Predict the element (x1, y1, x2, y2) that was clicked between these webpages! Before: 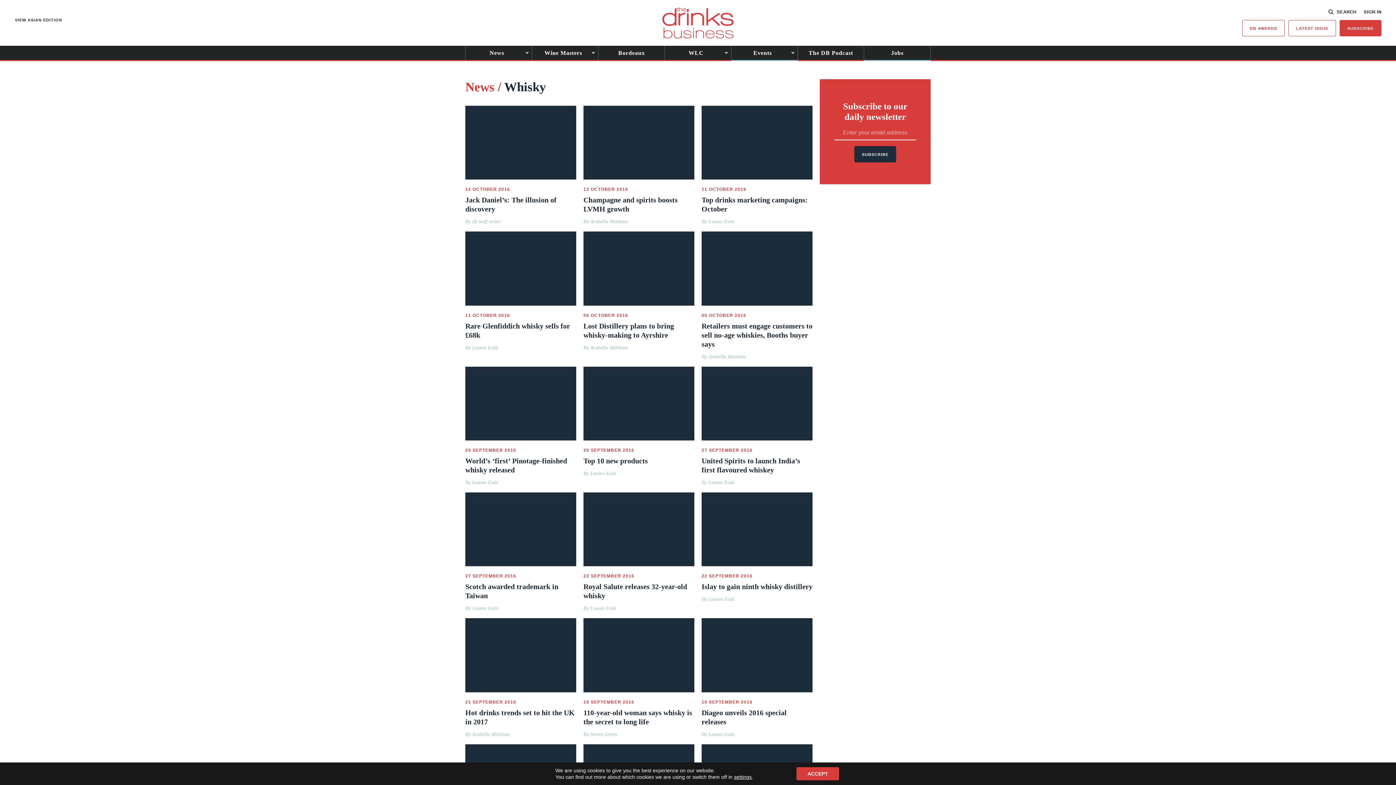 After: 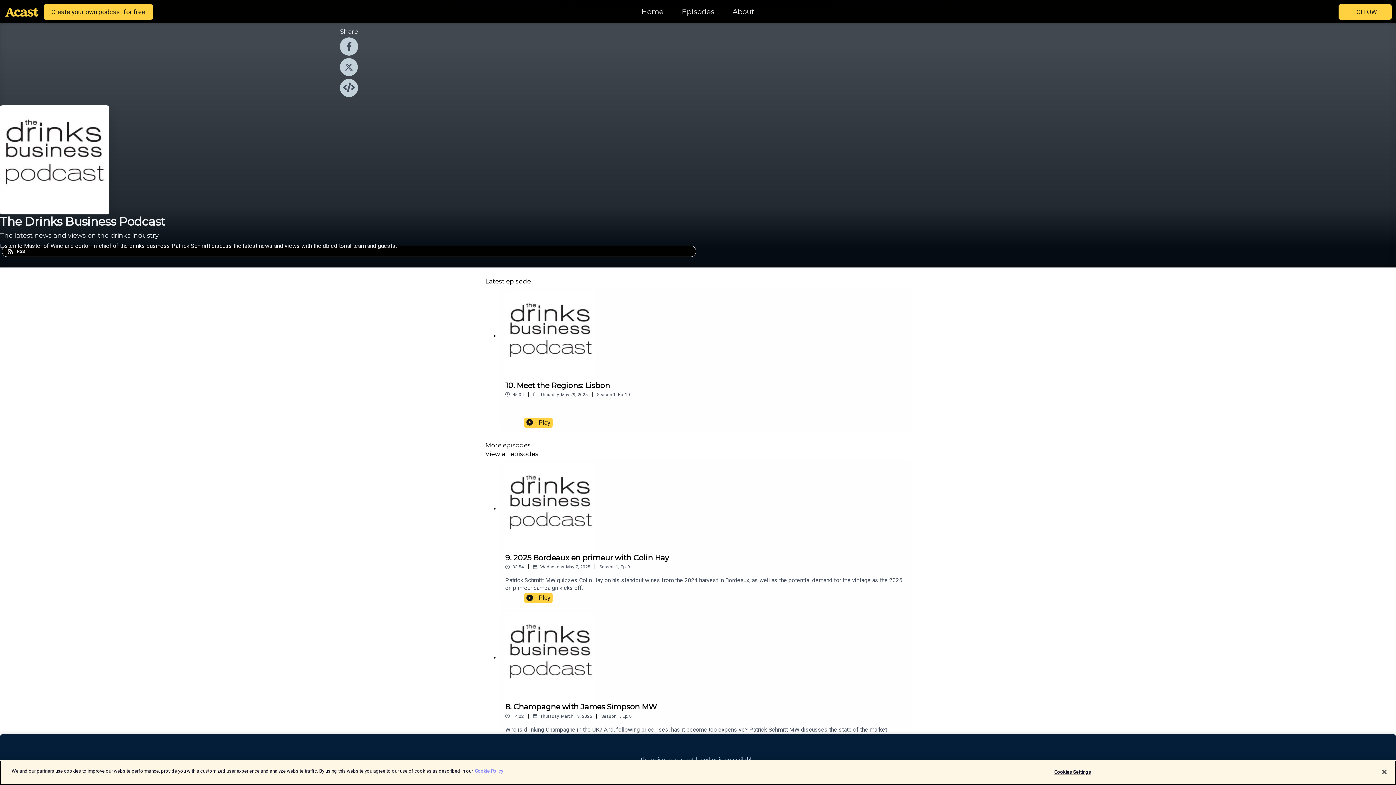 Action: bbox: (798, 45, 864, 60) label: The DB Podcast